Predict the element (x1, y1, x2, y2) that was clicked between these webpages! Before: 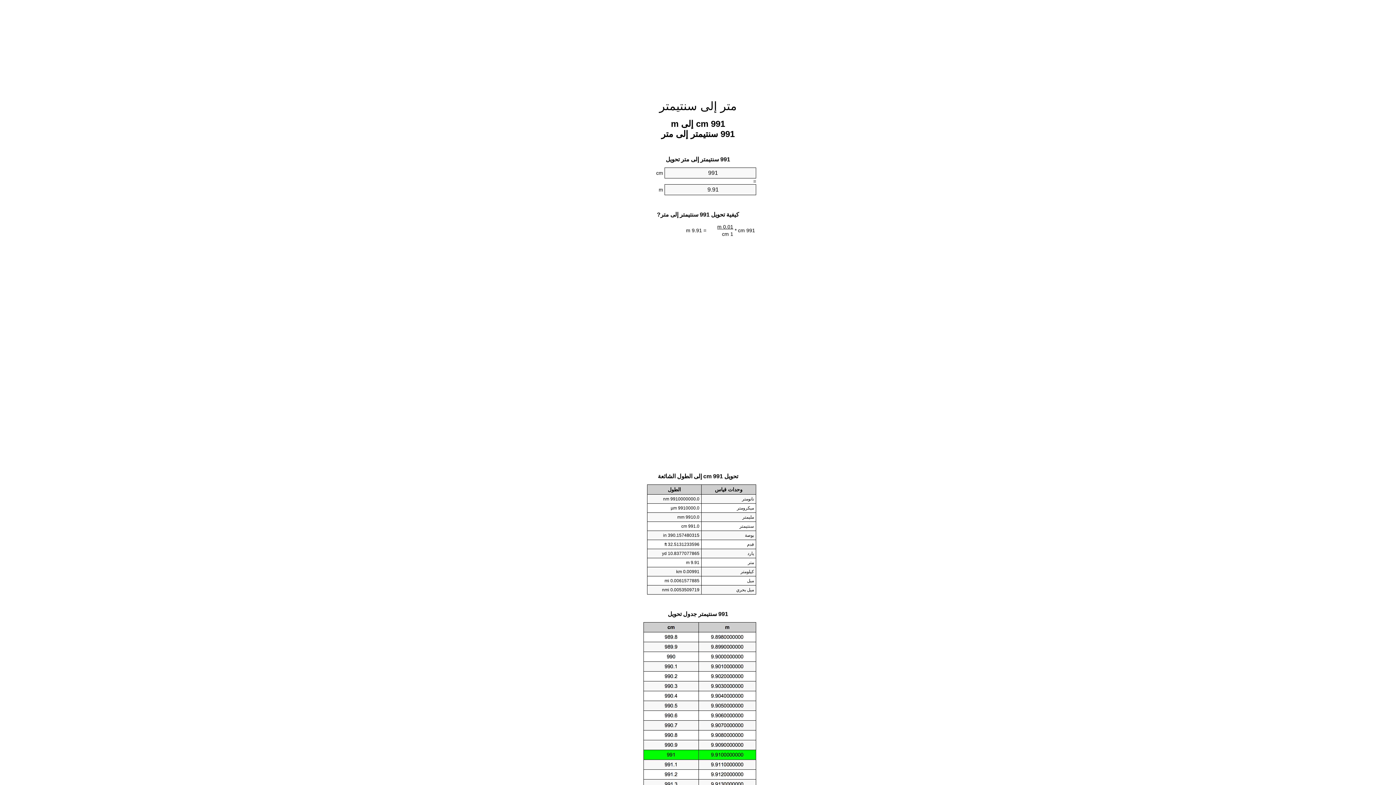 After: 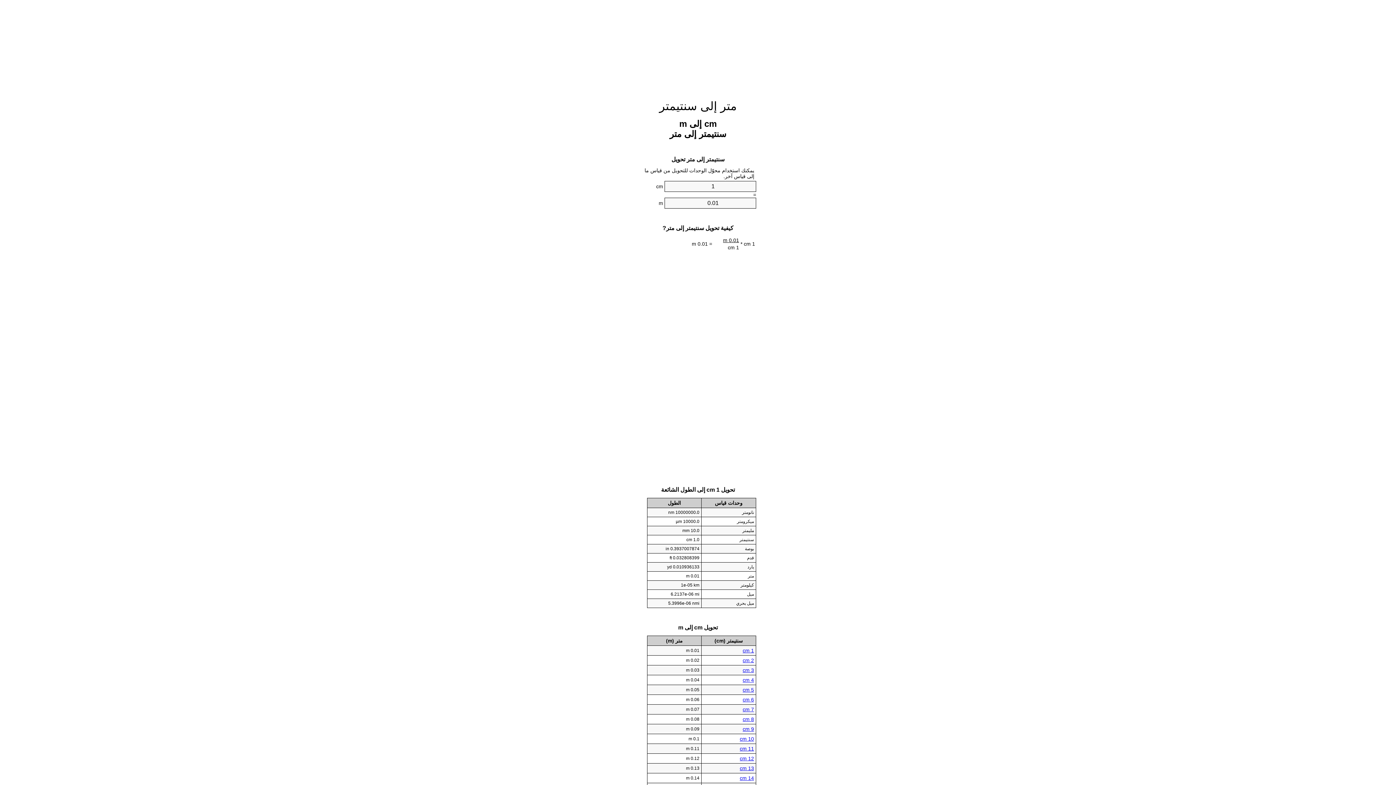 Action: label: متر إلى سنتيمتر bbox: (659, 99, 736, 112)